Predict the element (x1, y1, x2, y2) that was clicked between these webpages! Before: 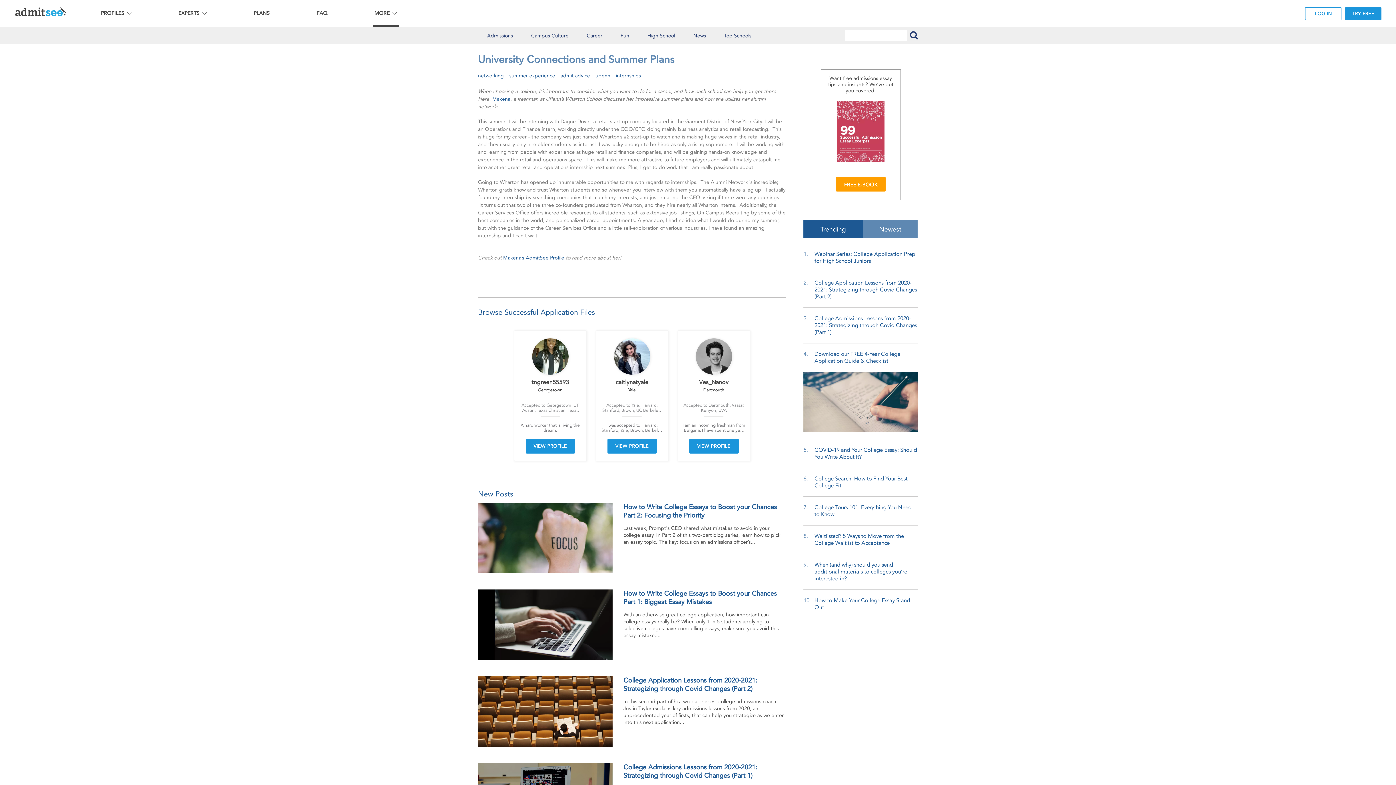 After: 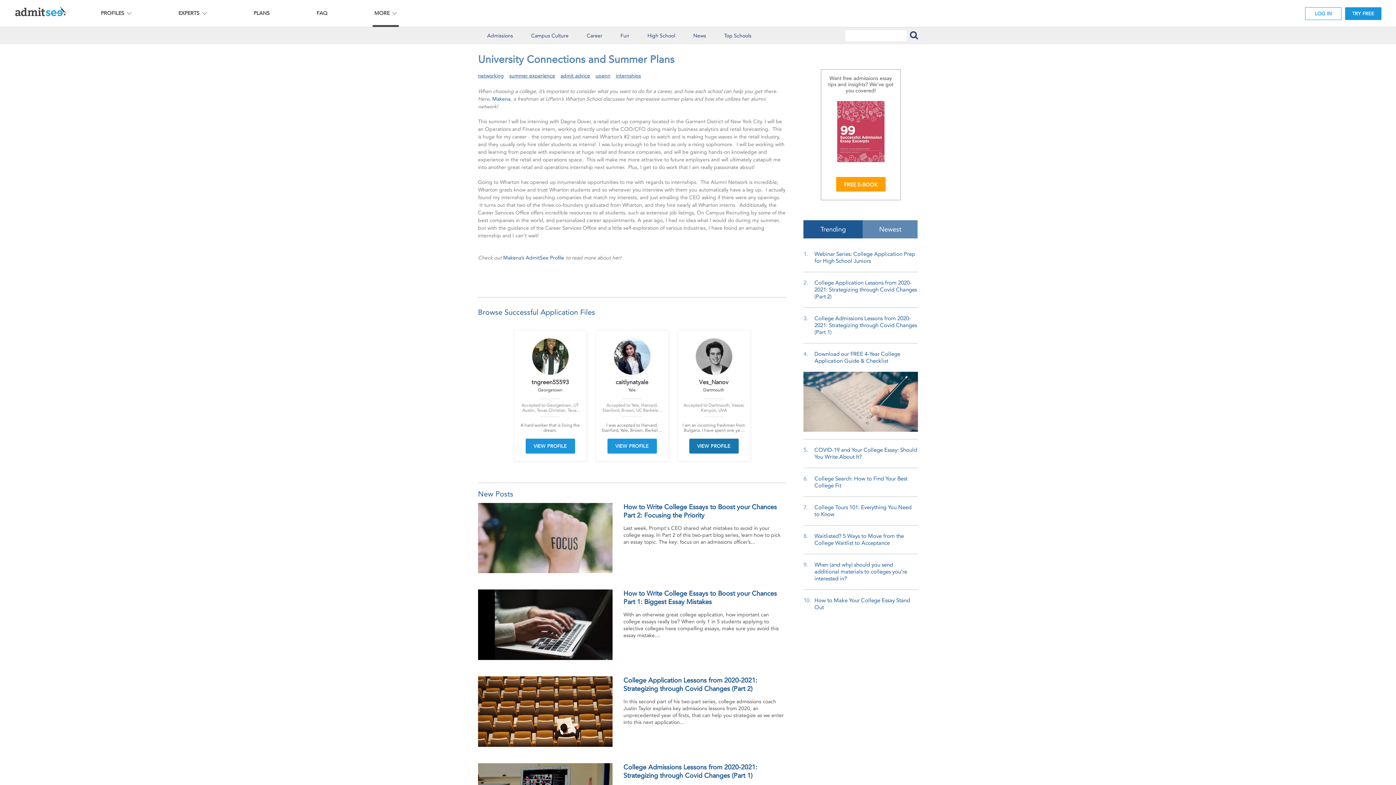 Action: bbox: (689, 438, 738, 453) label: VIEW PROFILE